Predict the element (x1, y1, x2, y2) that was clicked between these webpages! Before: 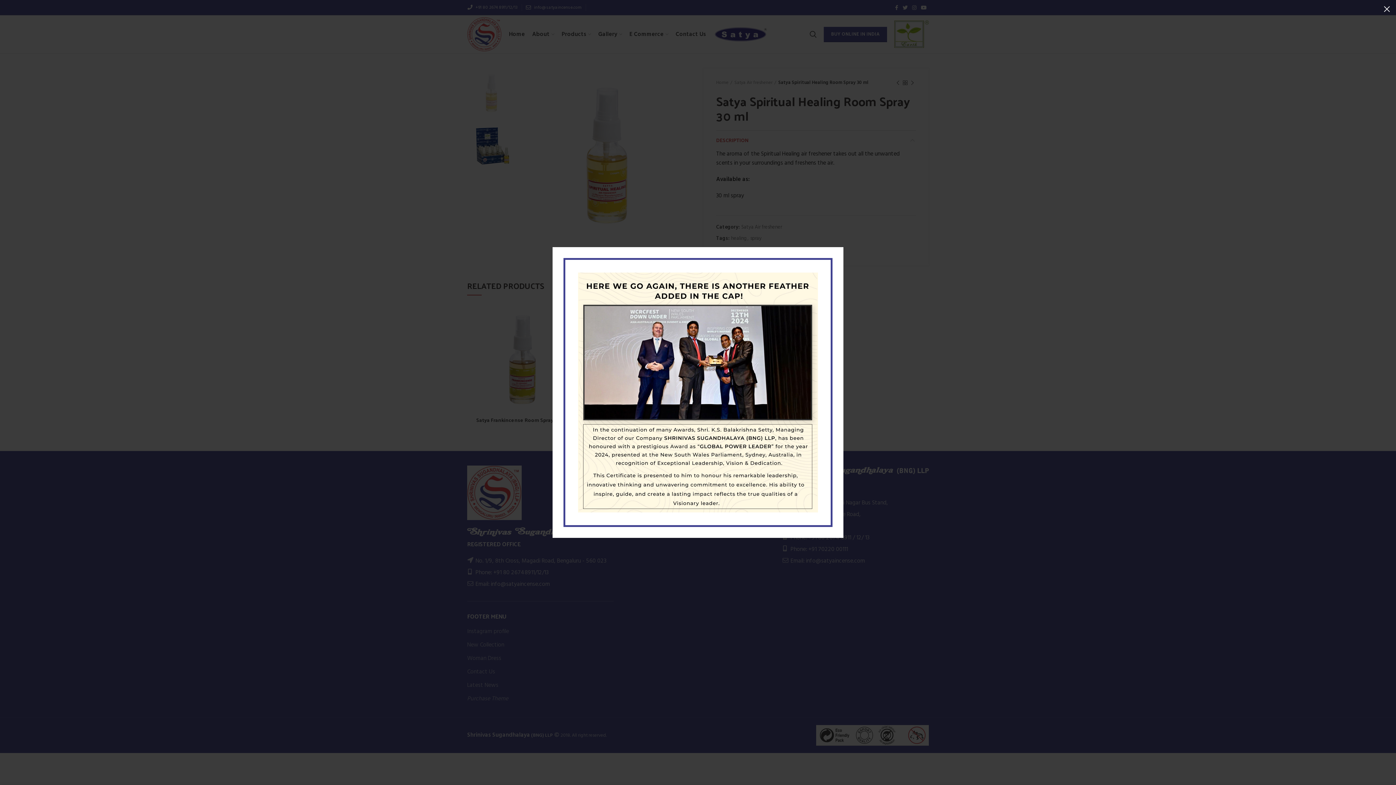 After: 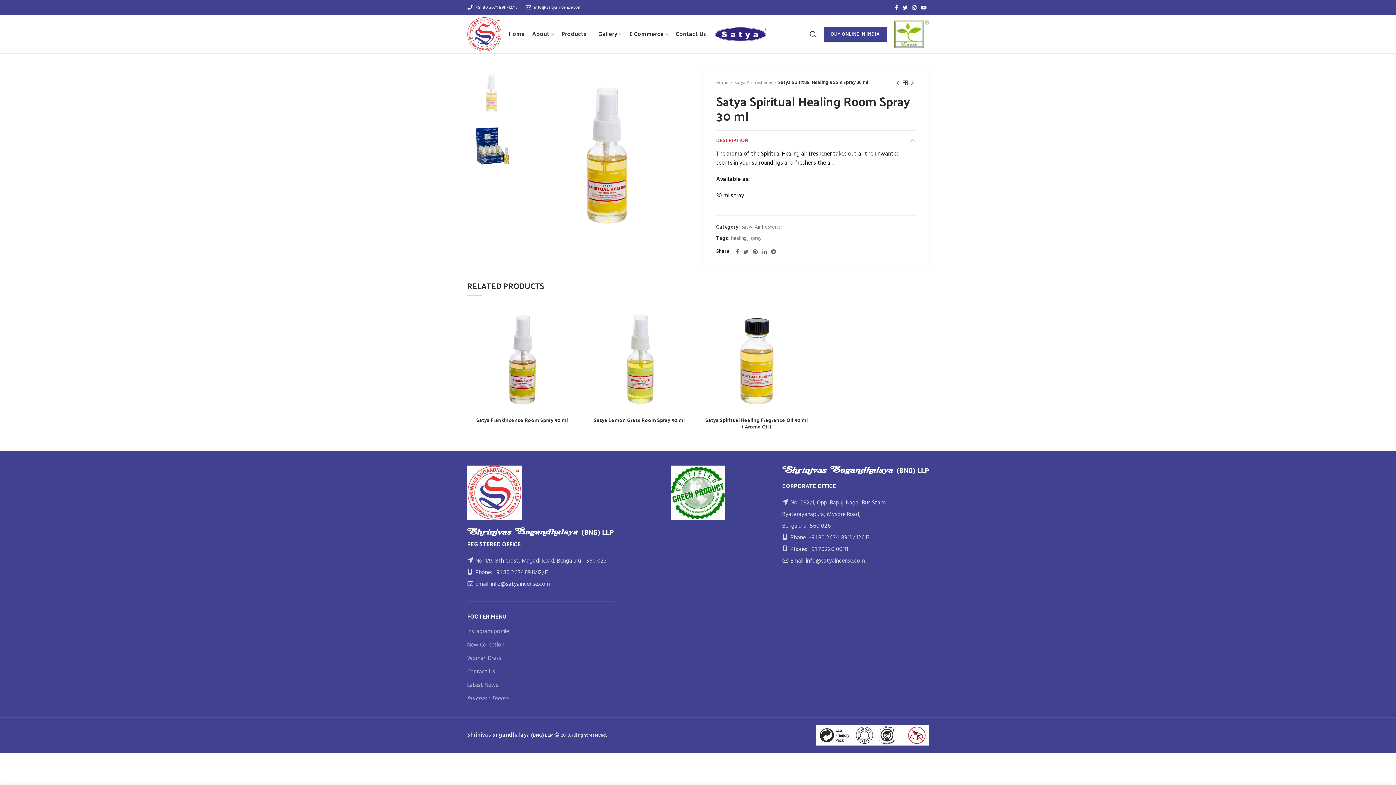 Action: label: × bbox: (1378, 0, 1396, 18)